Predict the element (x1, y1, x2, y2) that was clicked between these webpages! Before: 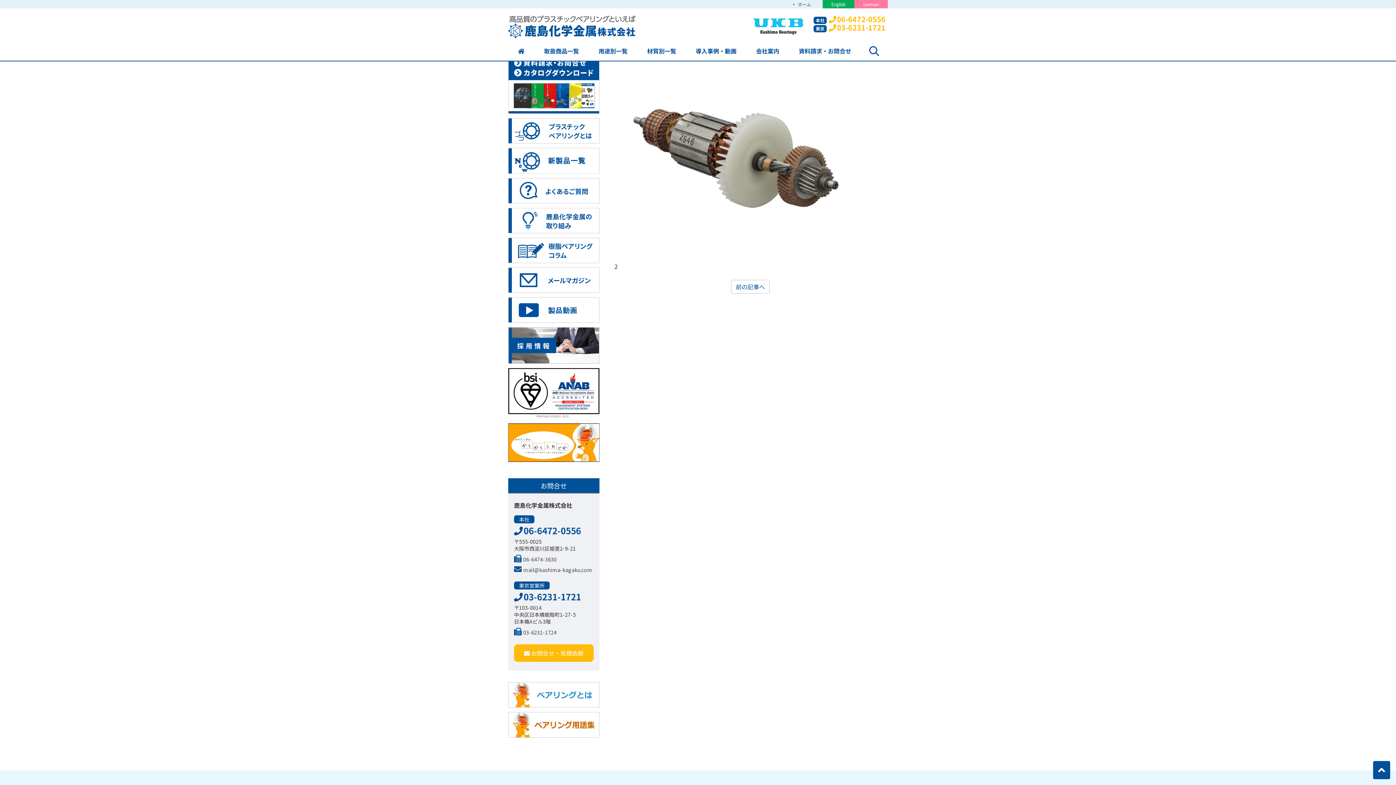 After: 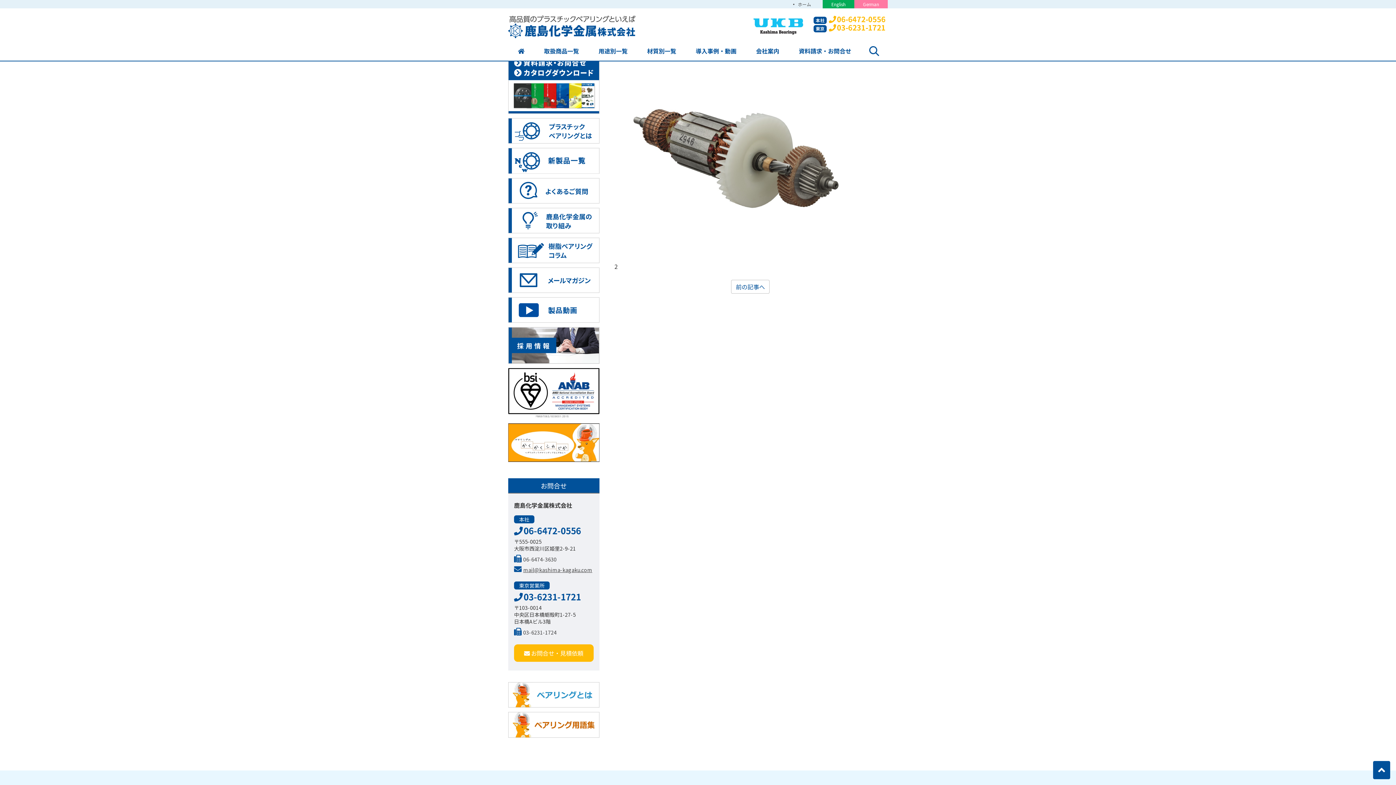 Action: label: mail@kashima-kagaku.com bbox: (514, 566, 592, 573)